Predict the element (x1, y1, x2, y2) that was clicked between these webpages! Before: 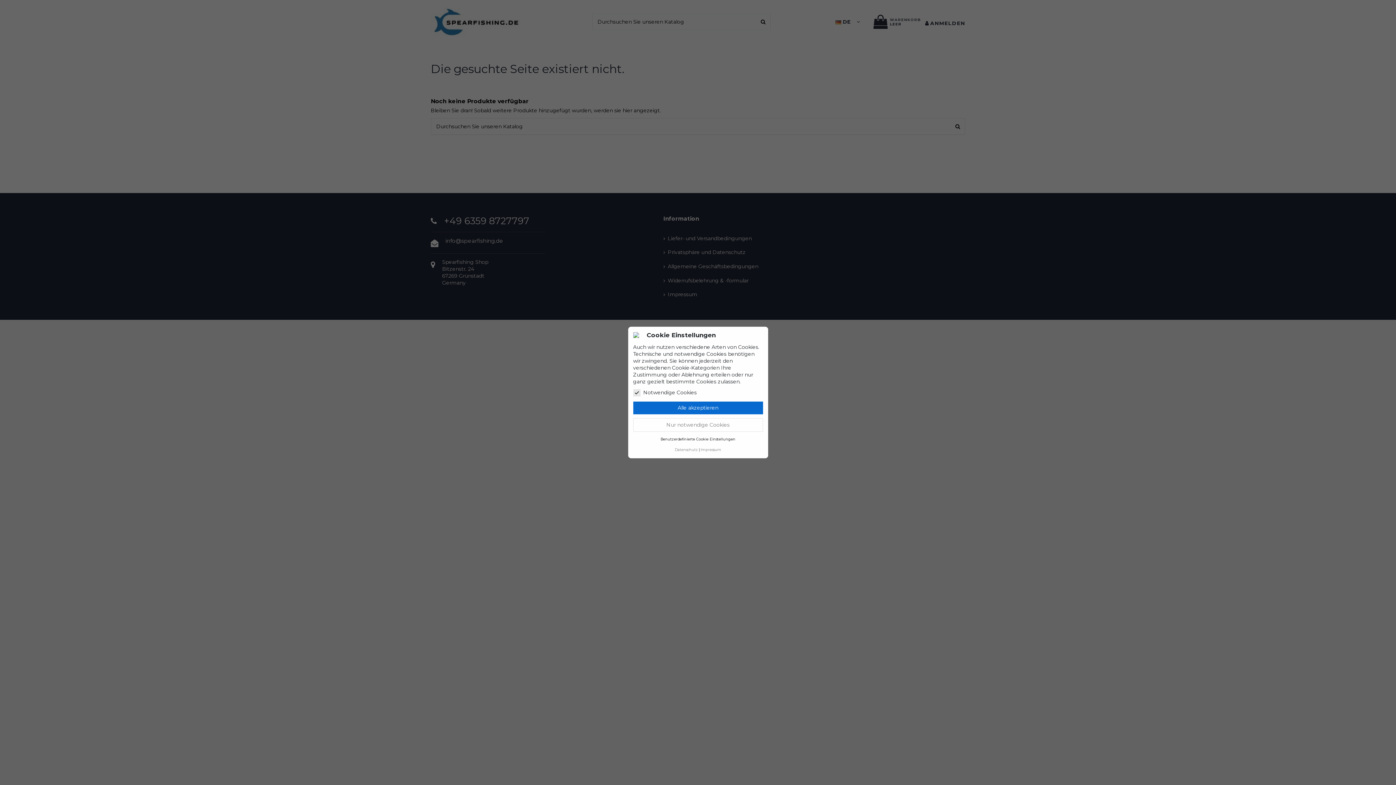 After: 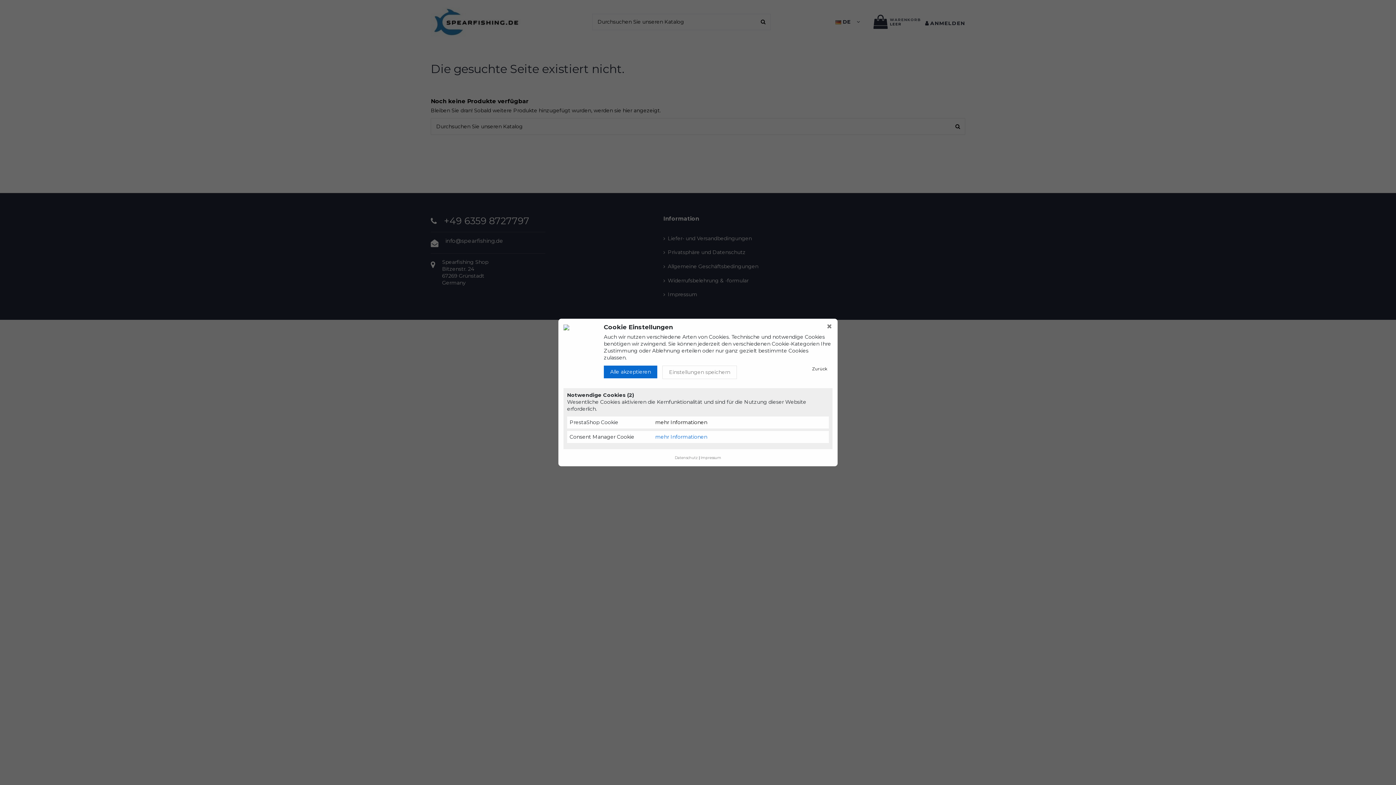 Action: label: Benutzerdefinierte Cookie Einstellungen bbox: (660, 437, 735, 441)